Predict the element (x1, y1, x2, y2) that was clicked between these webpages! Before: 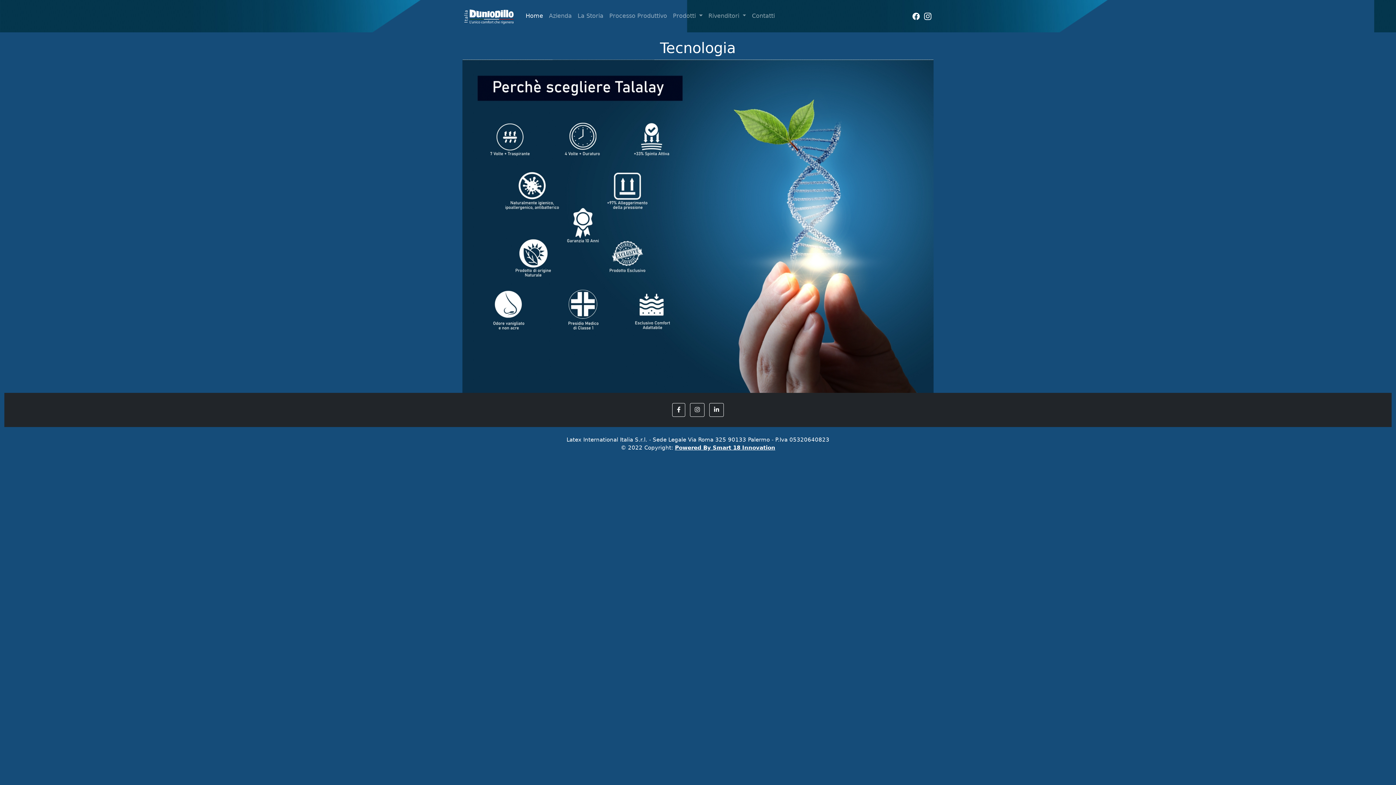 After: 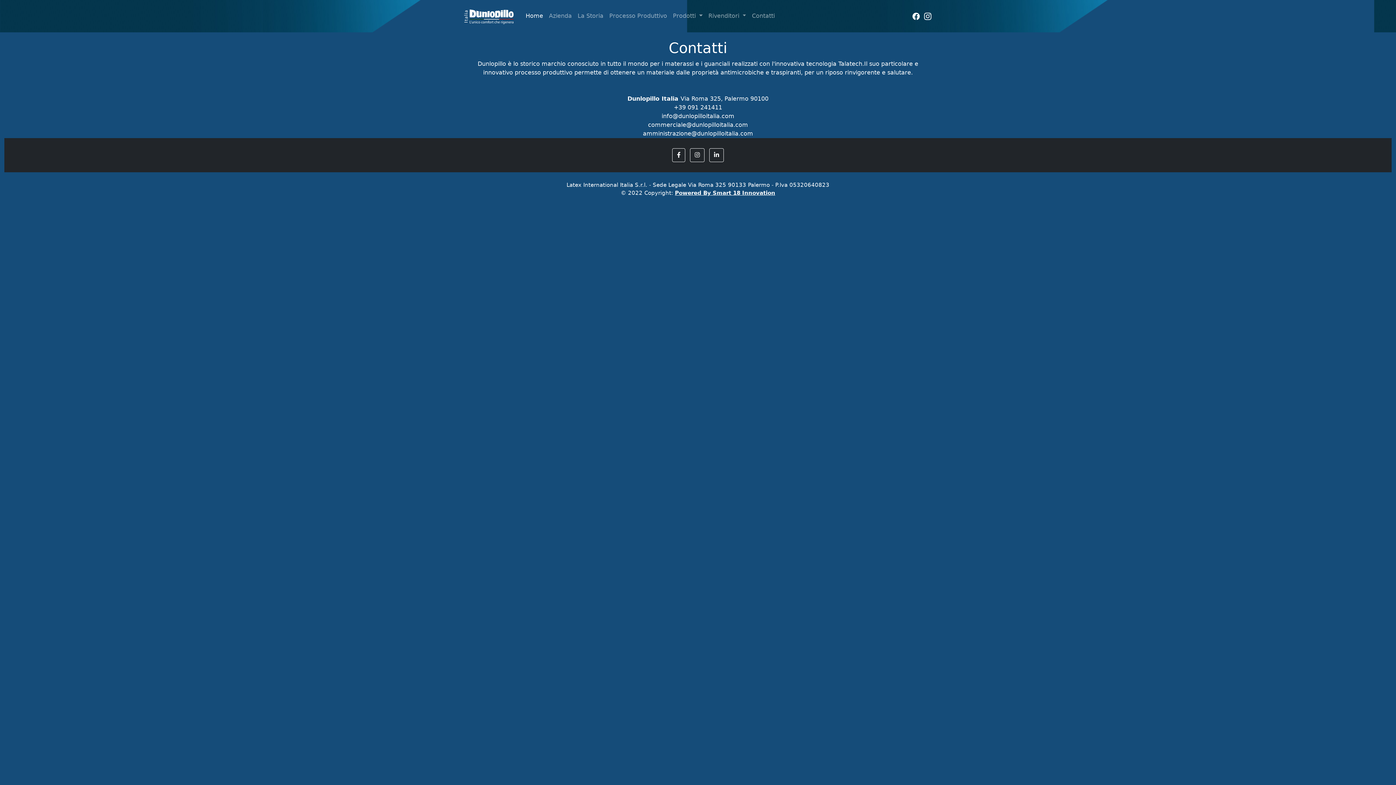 Action: bbox: (749, 8, 777, 23) label: Contatti